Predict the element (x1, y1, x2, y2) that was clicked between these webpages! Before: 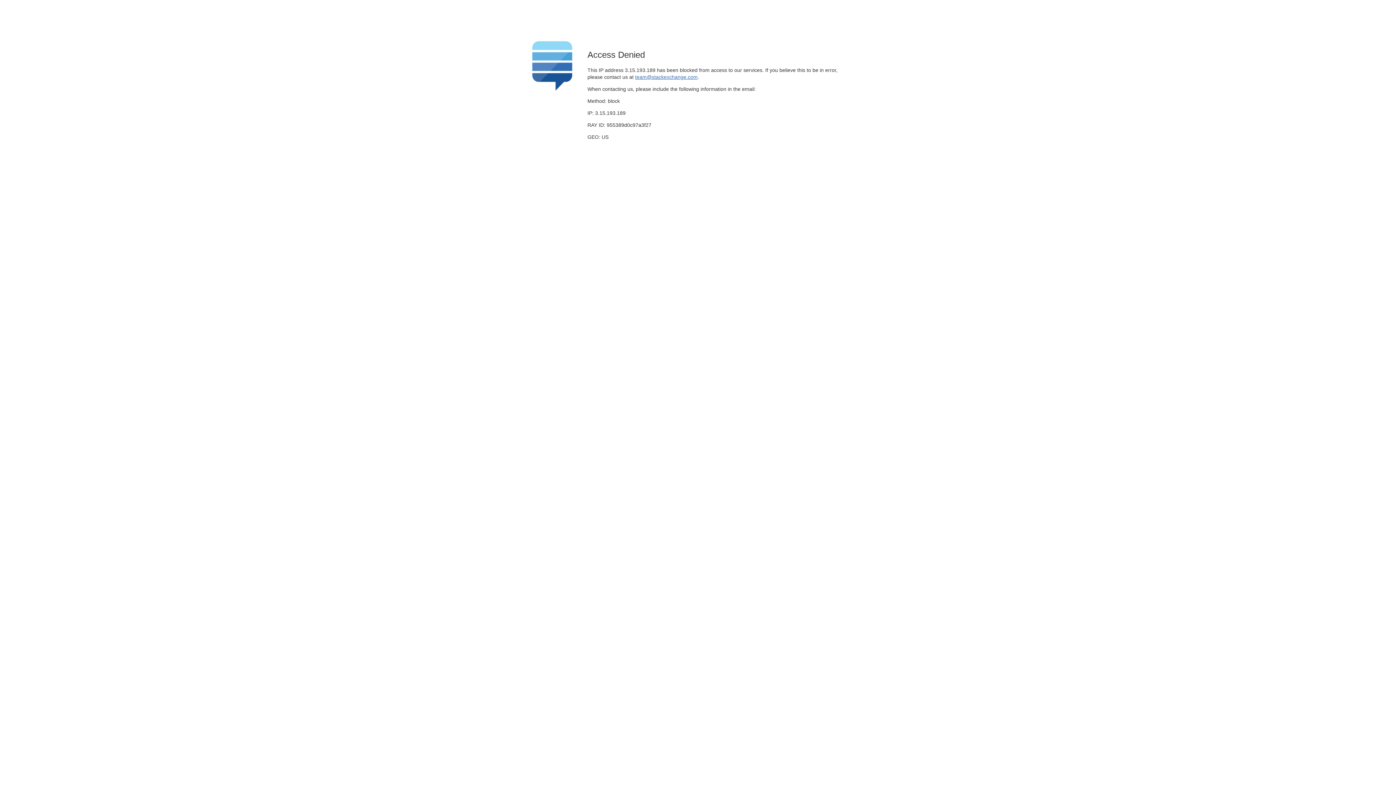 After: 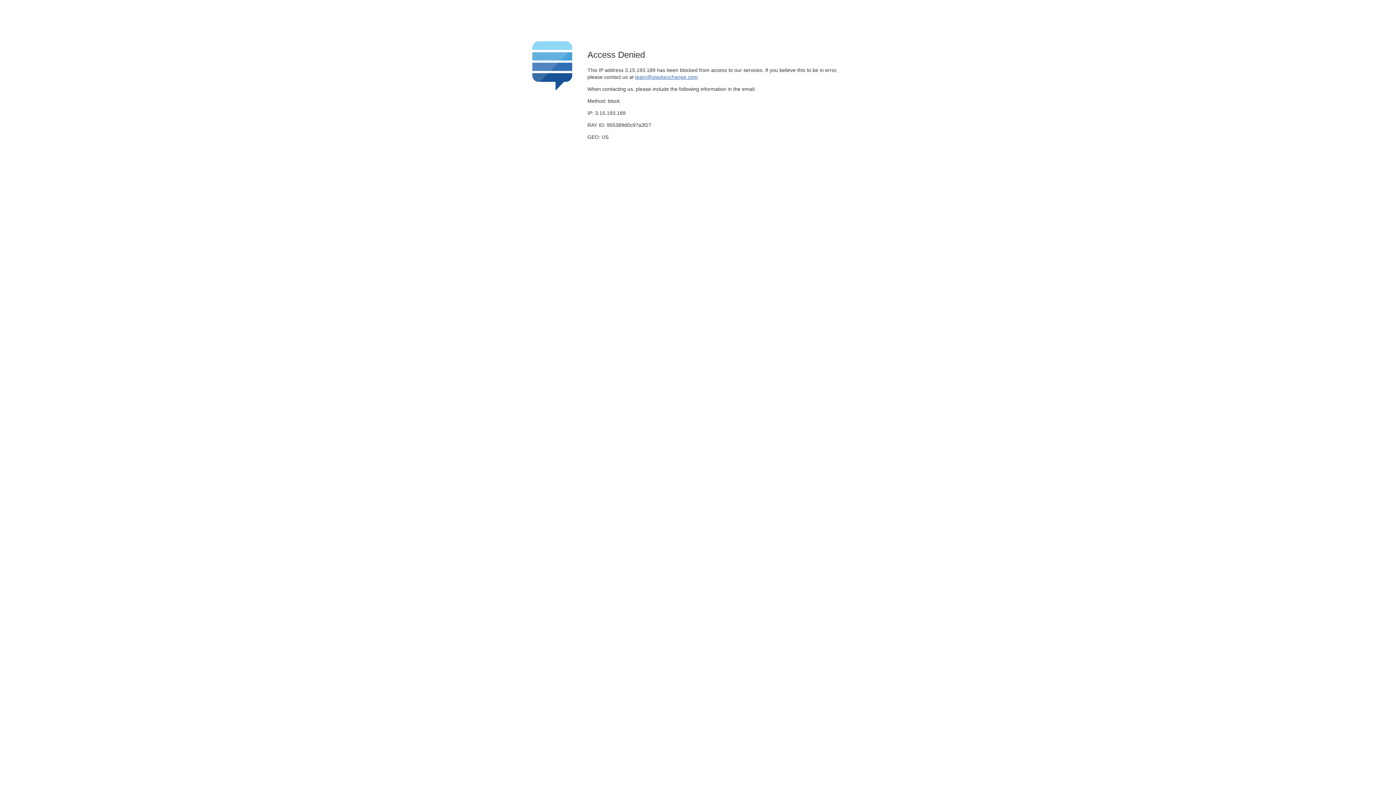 Action: label: team@stackexchange.com bbox: (635, 74, 697, 79)